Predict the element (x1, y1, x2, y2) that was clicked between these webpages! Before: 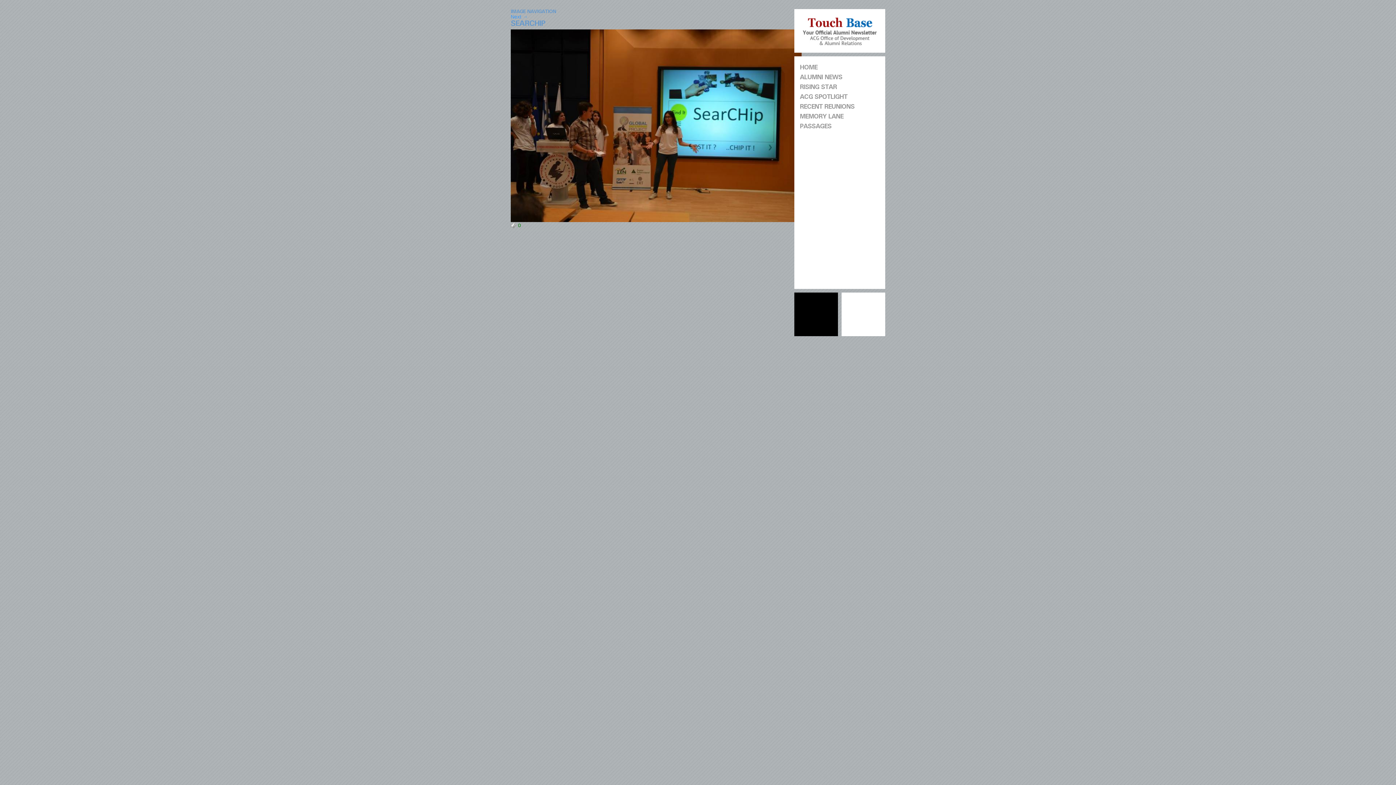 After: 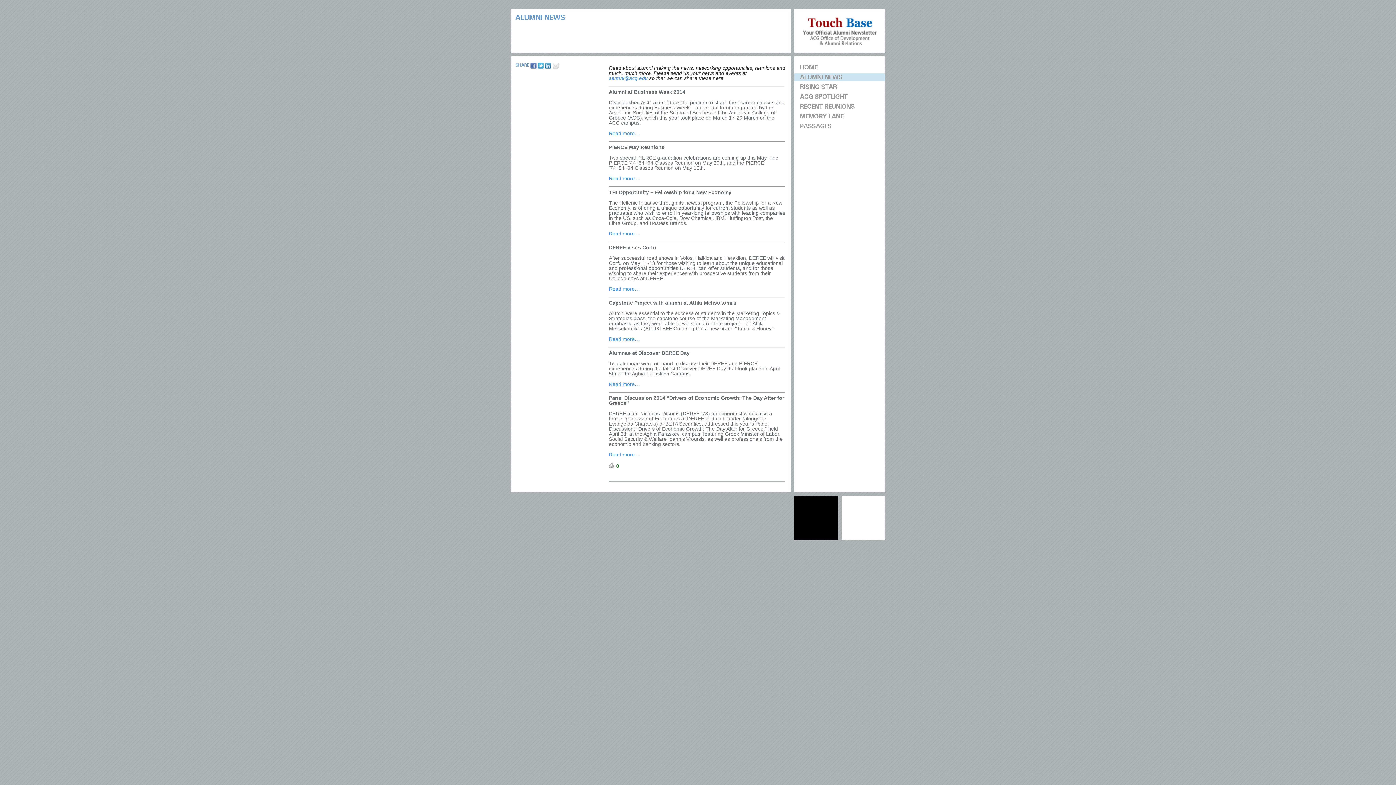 Action: bbox: (794, 73, 885, 81) label: ALUMNI NEWS